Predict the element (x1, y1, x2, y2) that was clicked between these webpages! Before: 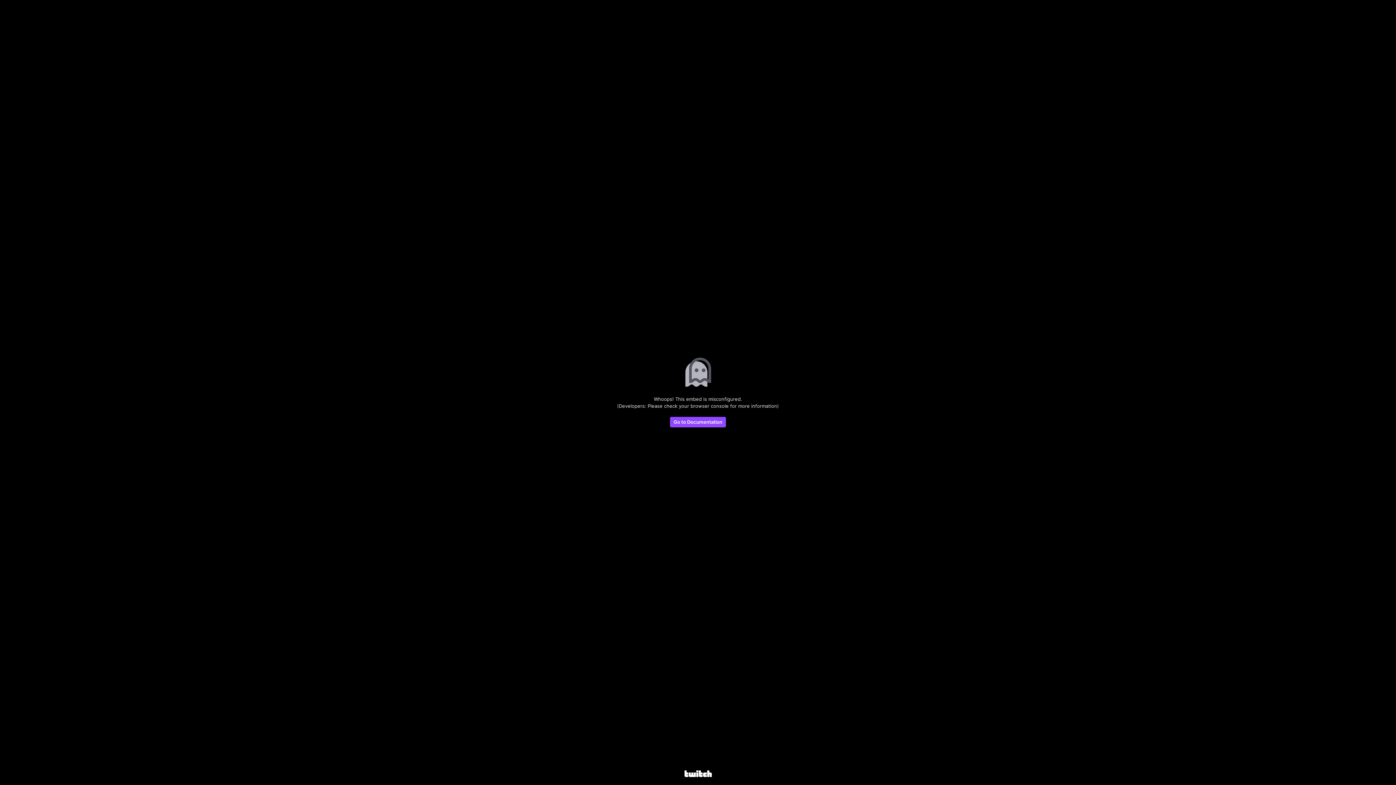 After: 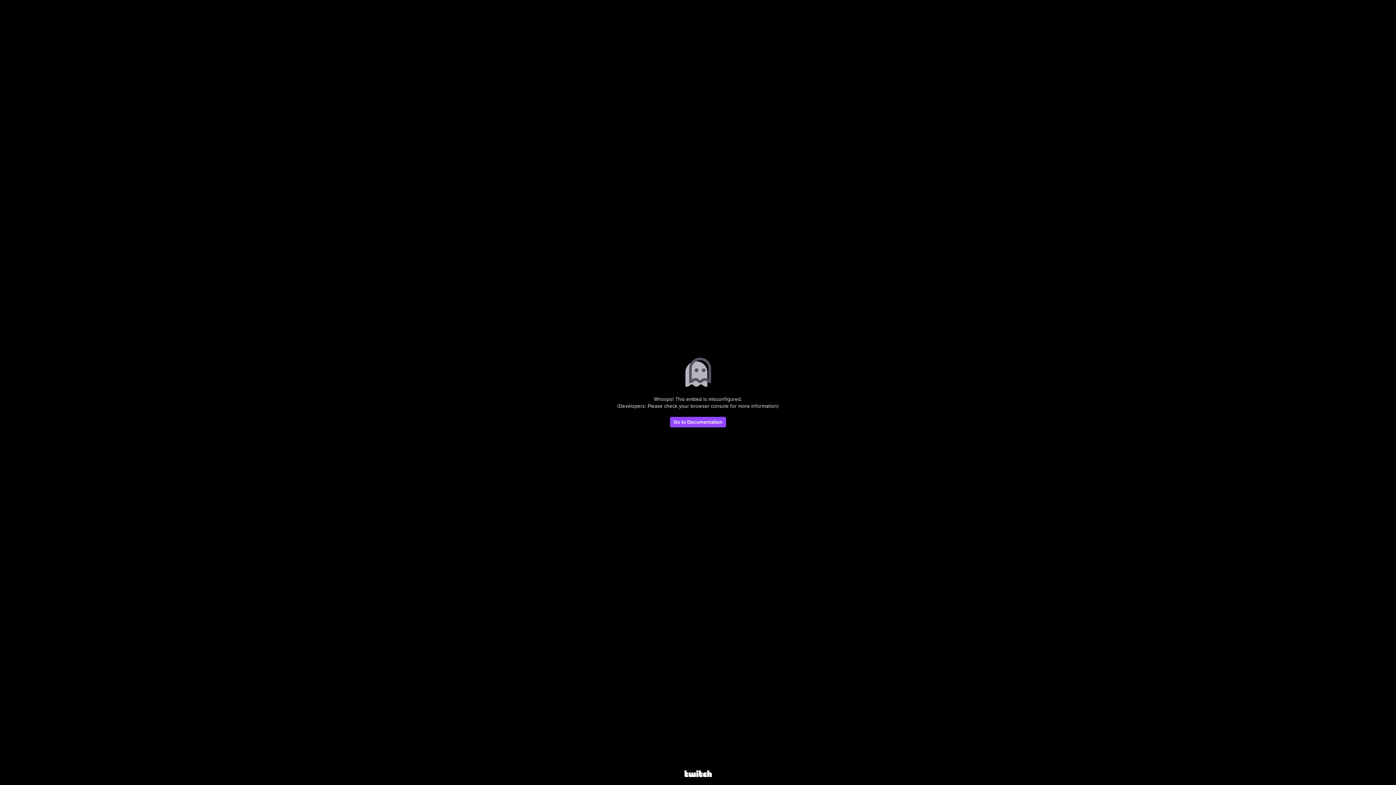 Action: bbox: (683, 357, 712, 388)